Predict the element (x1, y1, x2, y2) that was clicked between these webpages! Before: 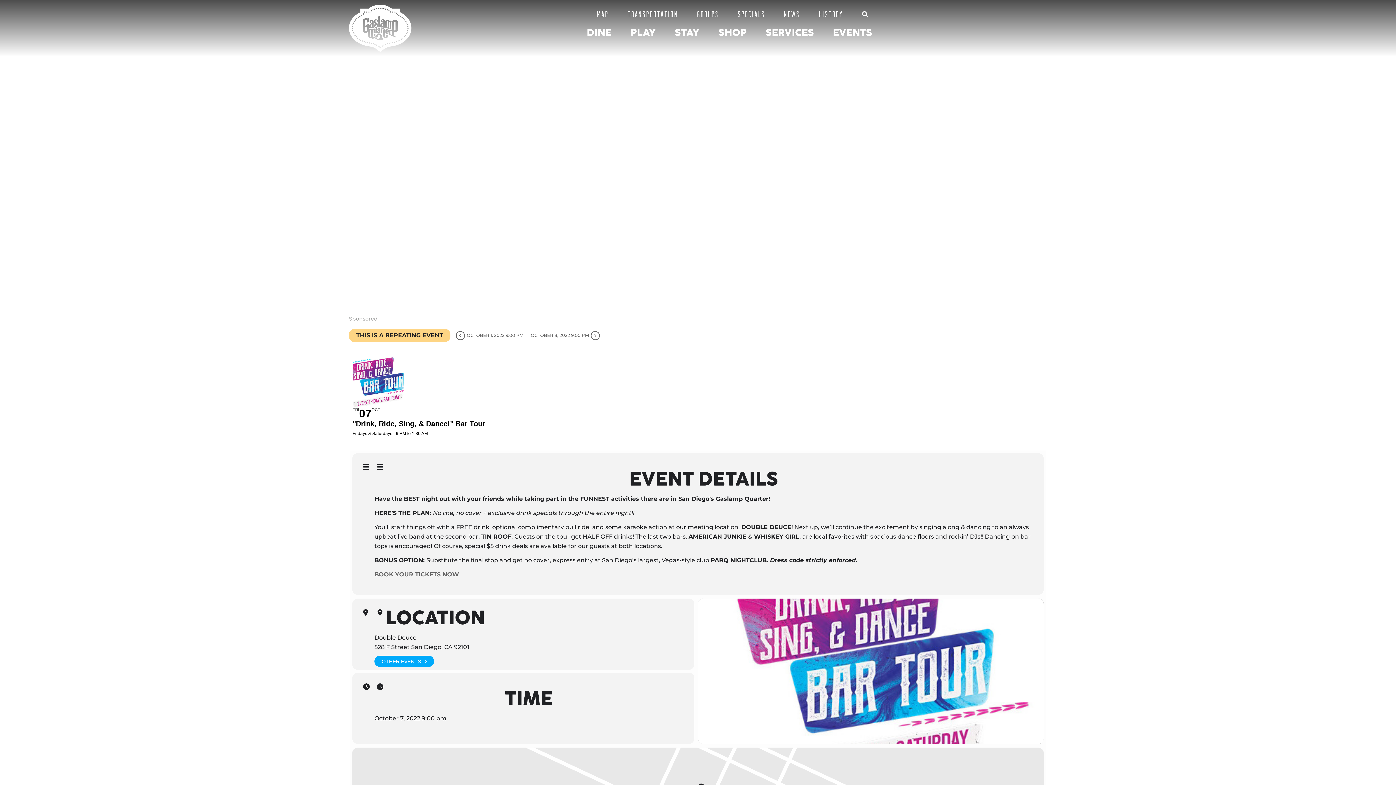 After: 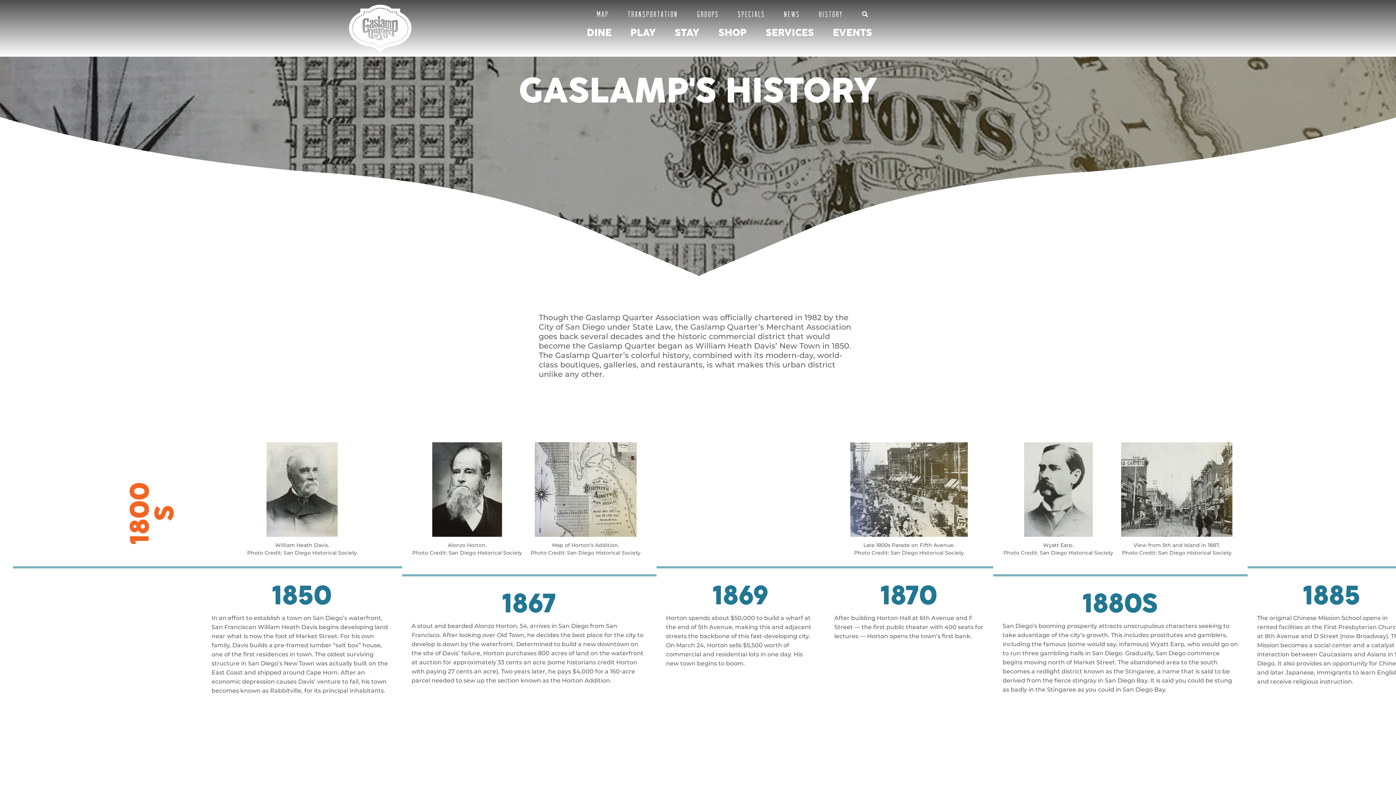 Action: label: HISTORY bbox: (819, 7, 843, 21)